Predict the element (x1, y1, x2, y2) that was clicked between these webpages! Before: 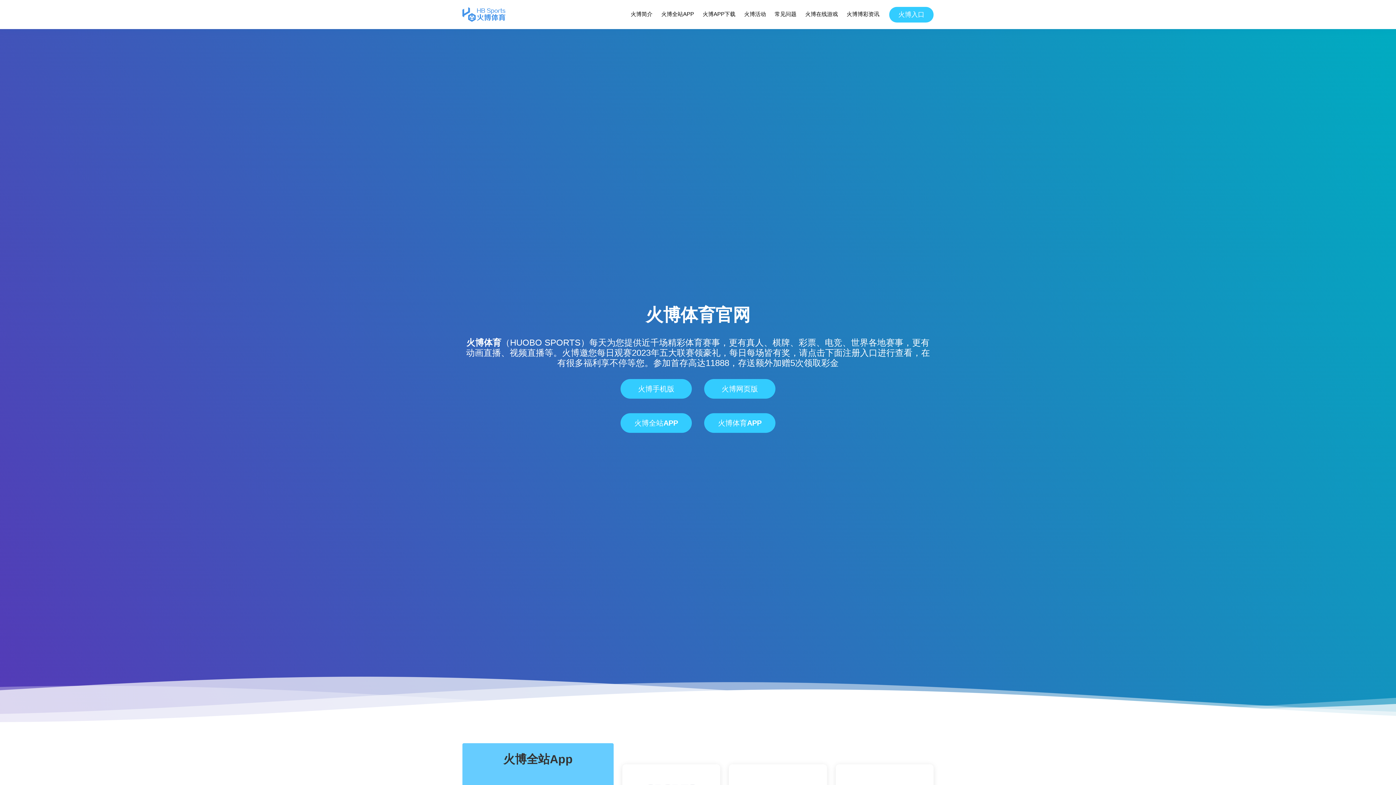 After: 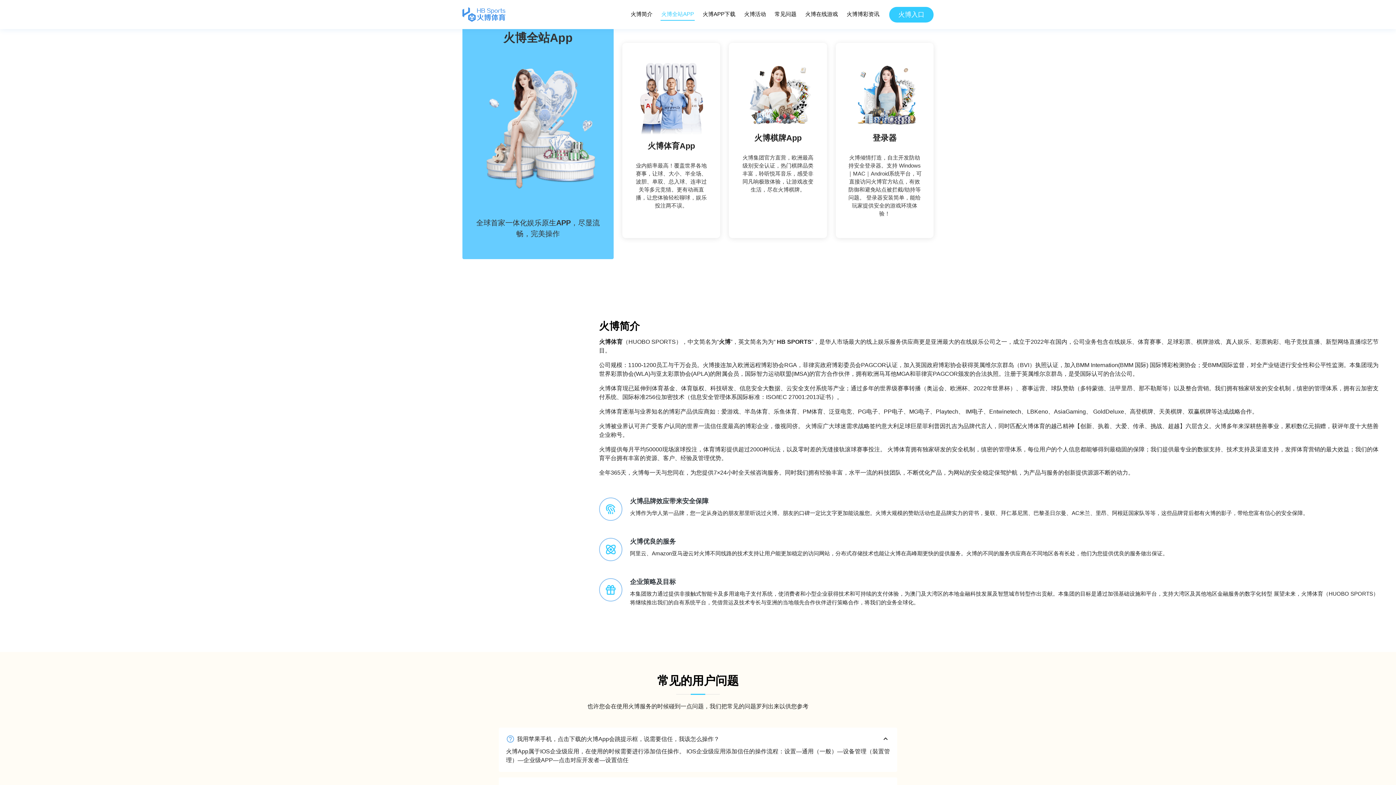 Action: bbox: (660, 8, 694, 20) label: 火博全站APP